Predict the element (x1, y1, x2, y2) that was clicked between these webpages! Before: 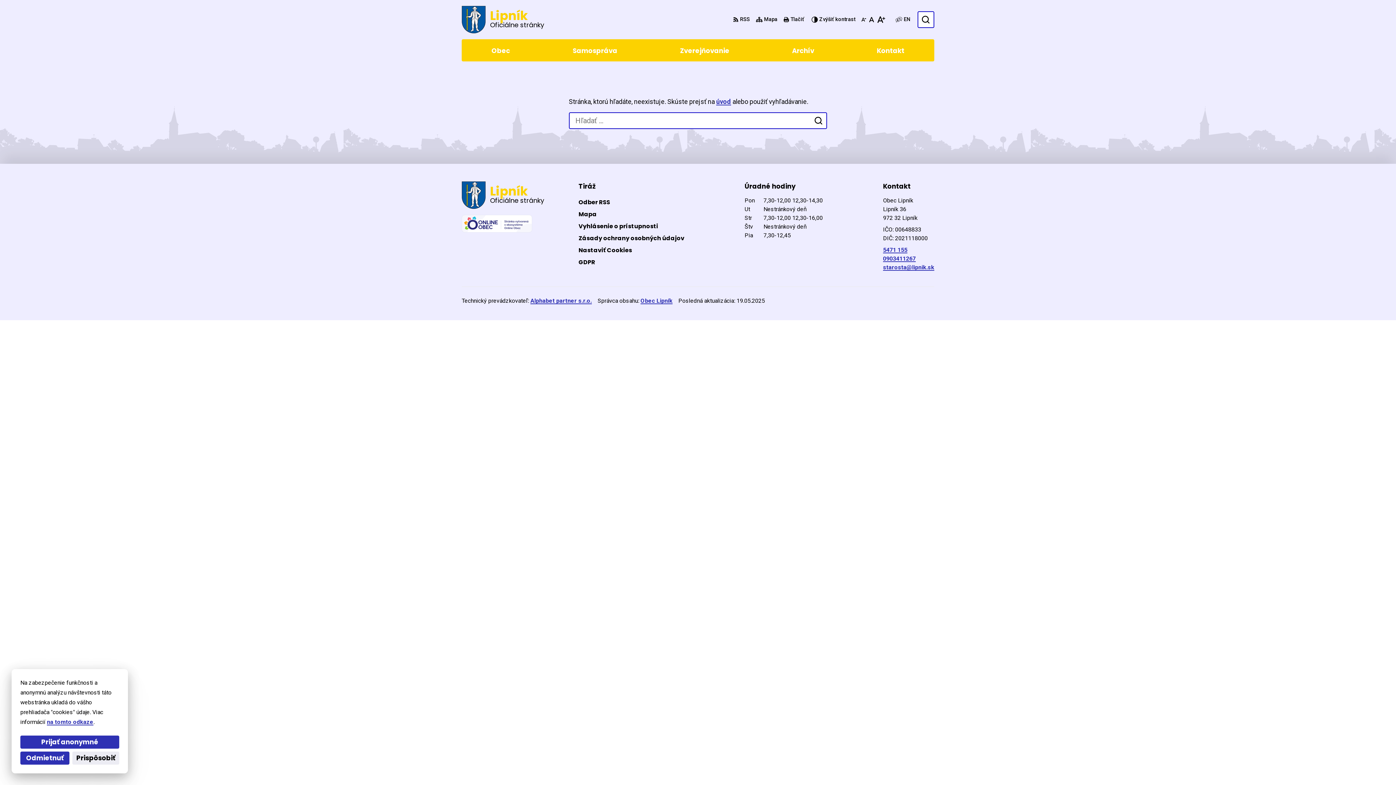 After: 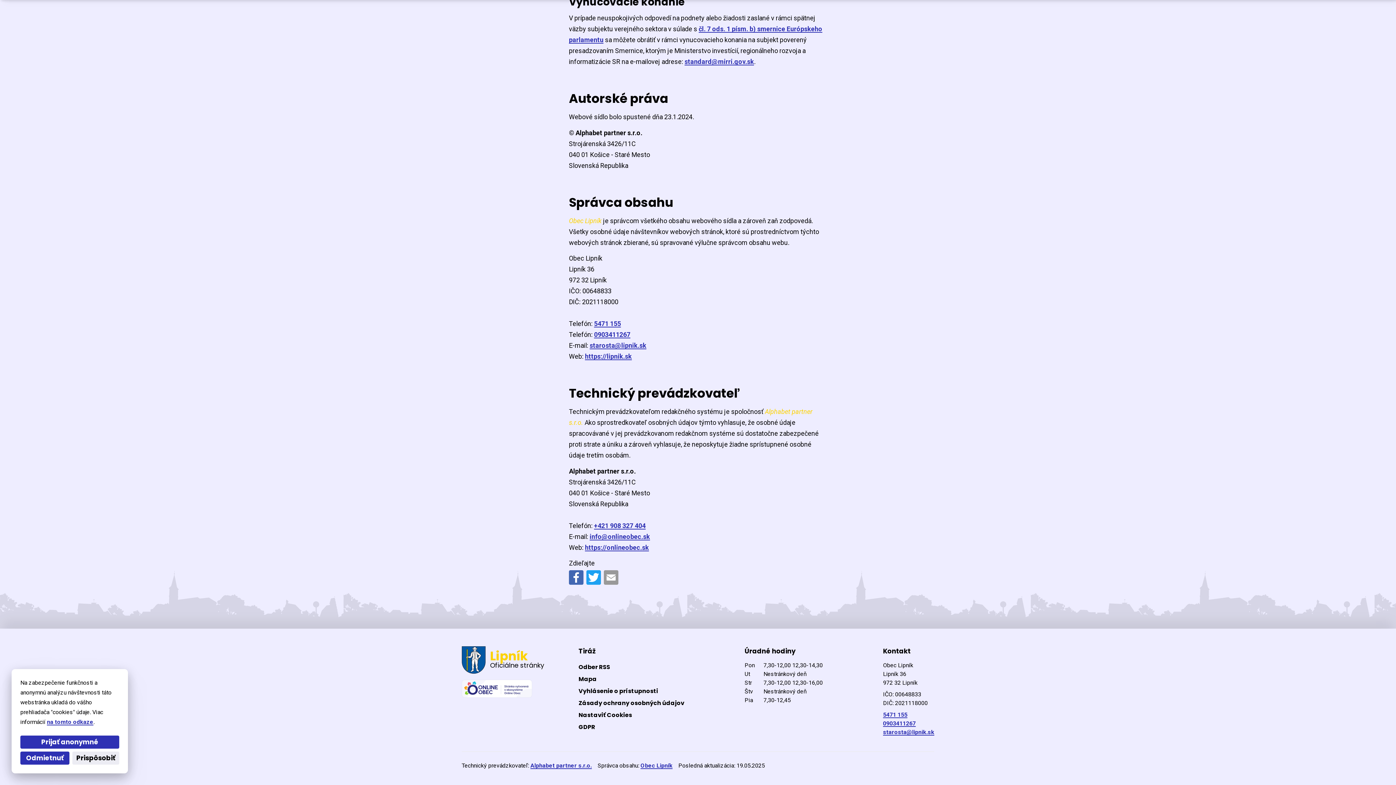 Action: bbox: (530, 297, 592, 304) label: Alphabet partner s.r.o.